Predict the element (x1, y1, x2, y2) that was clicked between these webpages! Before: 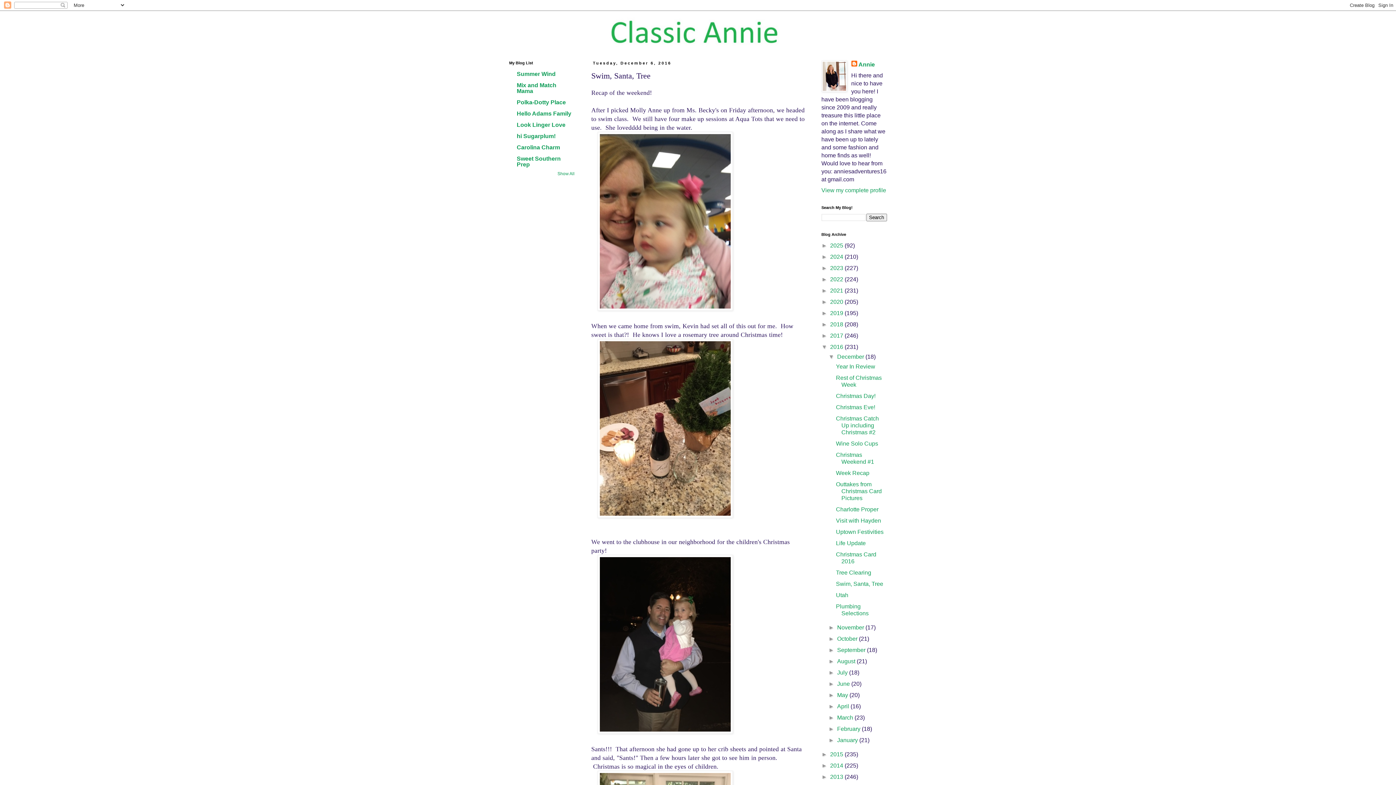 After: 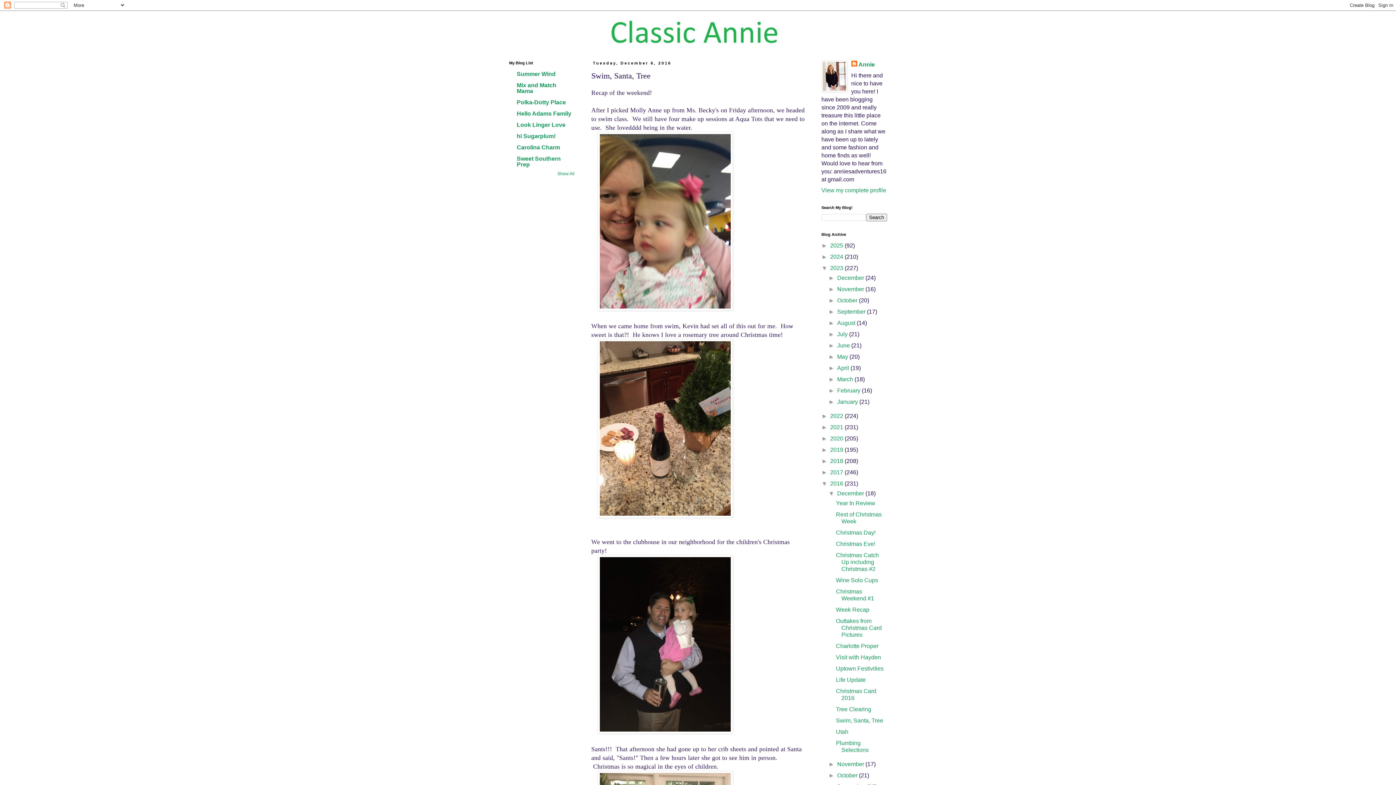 Action: bbox: (821, 265, 830, 271) label: ►  